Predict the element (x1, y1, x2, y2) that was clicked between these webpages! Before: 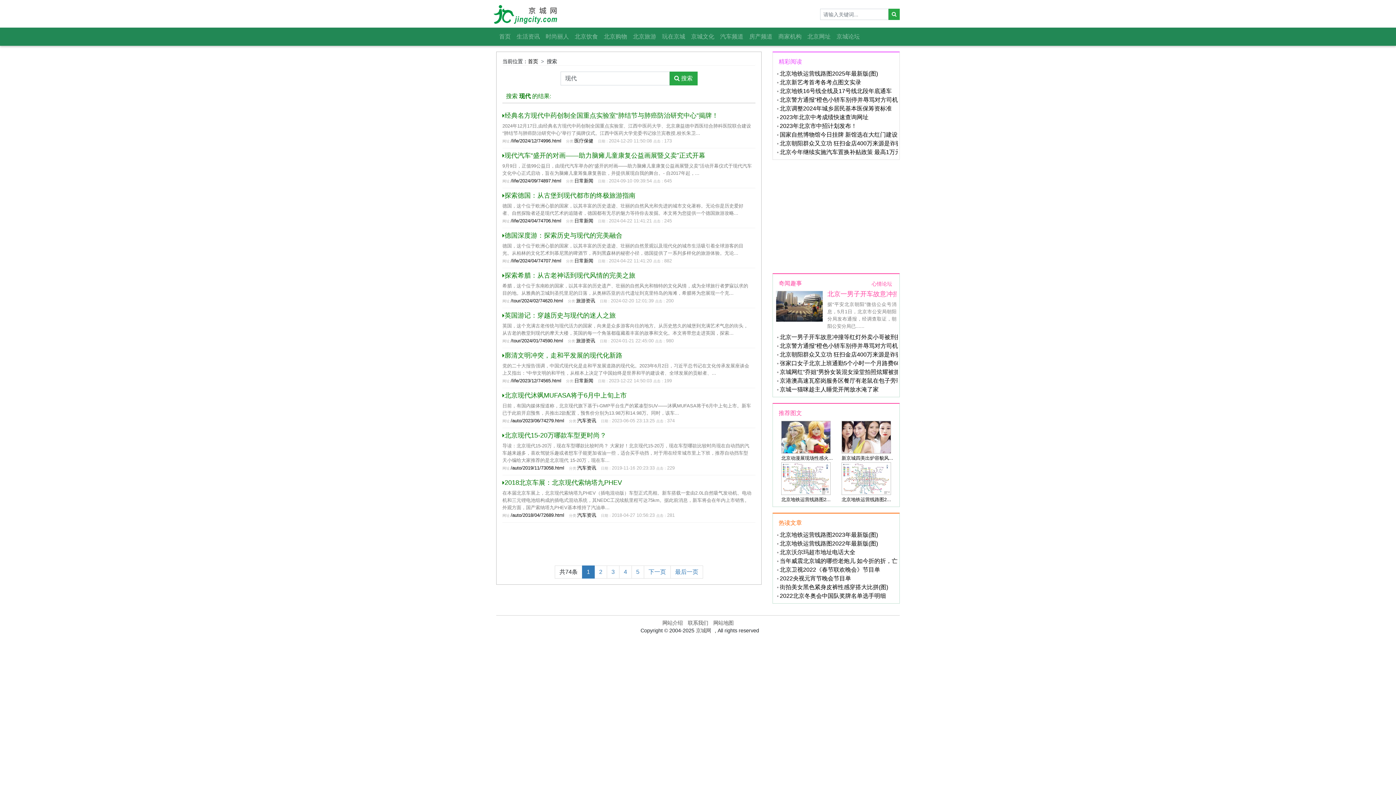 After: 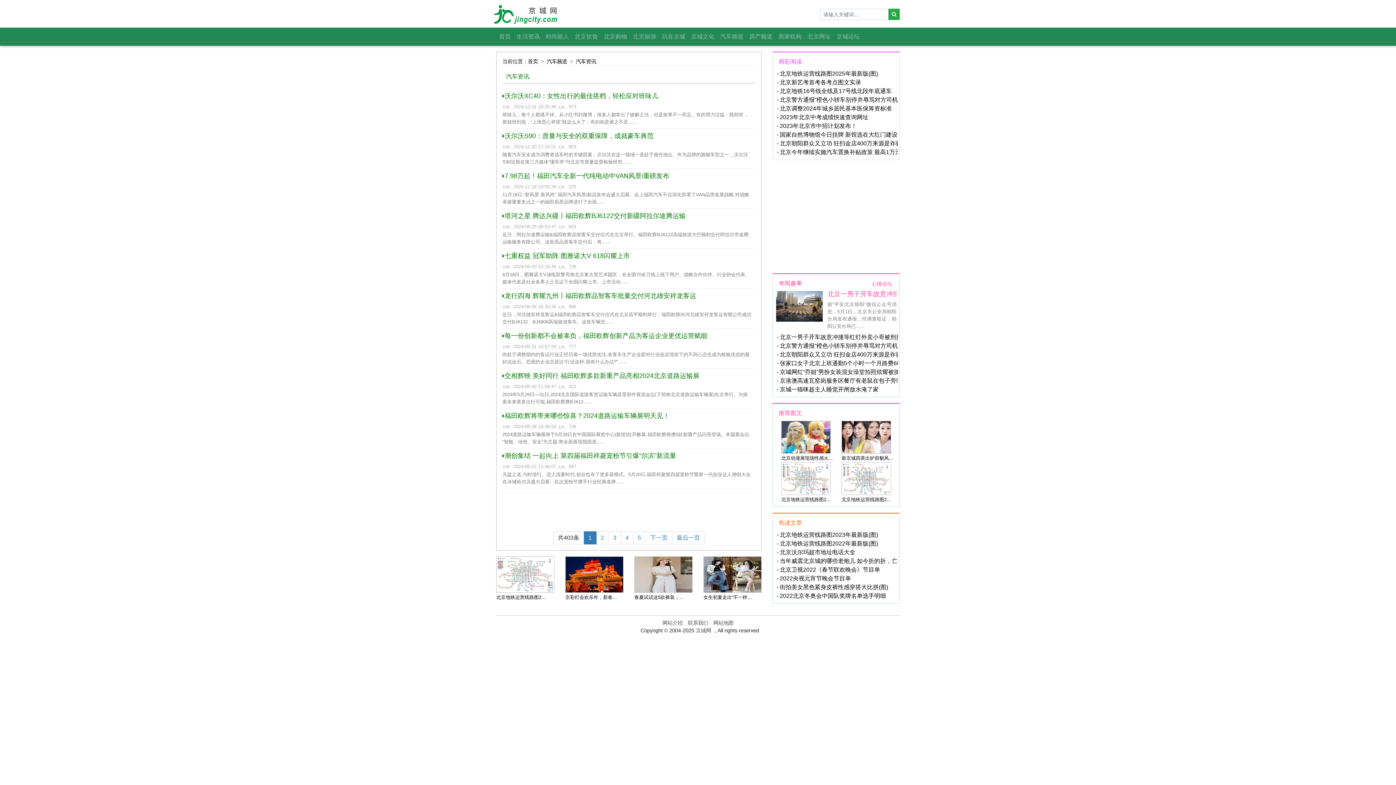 Action: bbox: (577, 512, 596, 518) label: 汽车资讯